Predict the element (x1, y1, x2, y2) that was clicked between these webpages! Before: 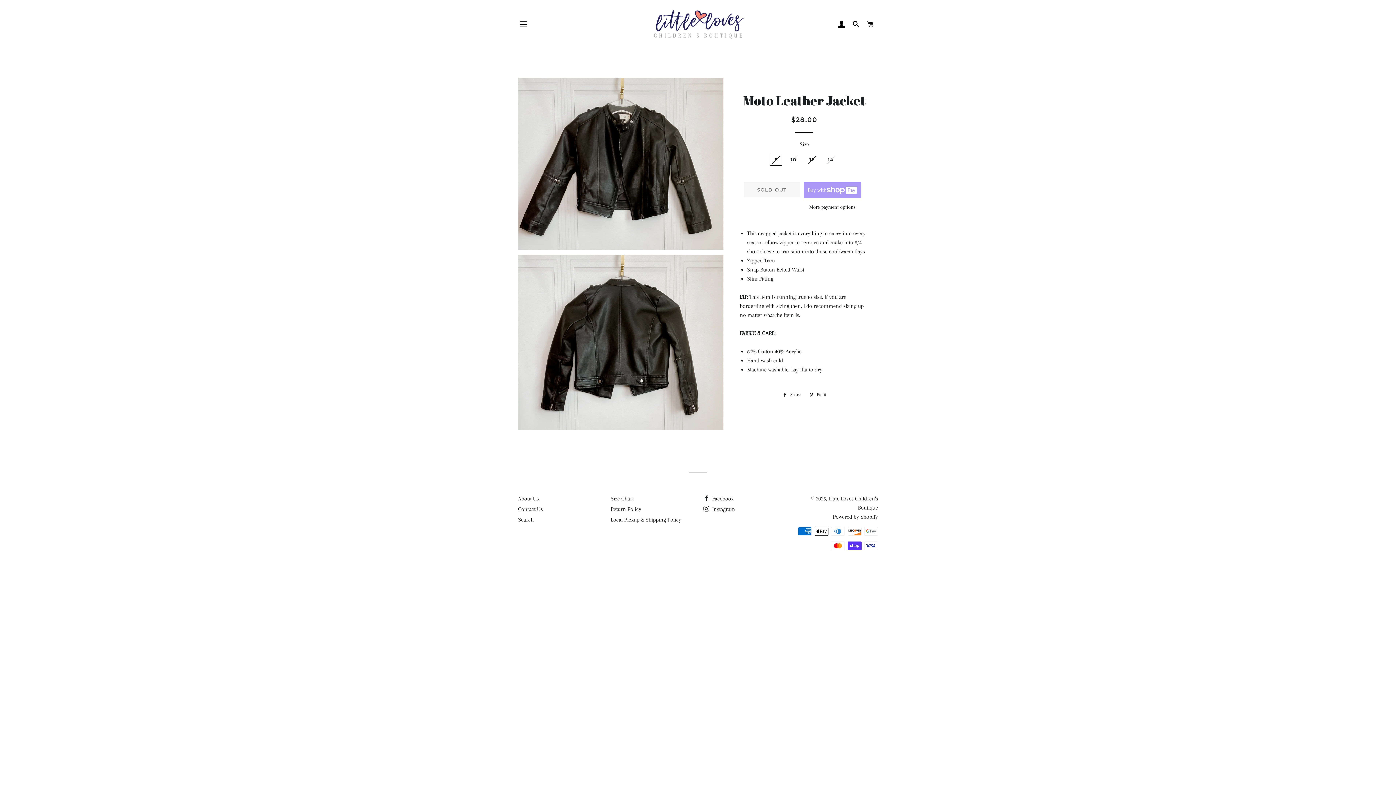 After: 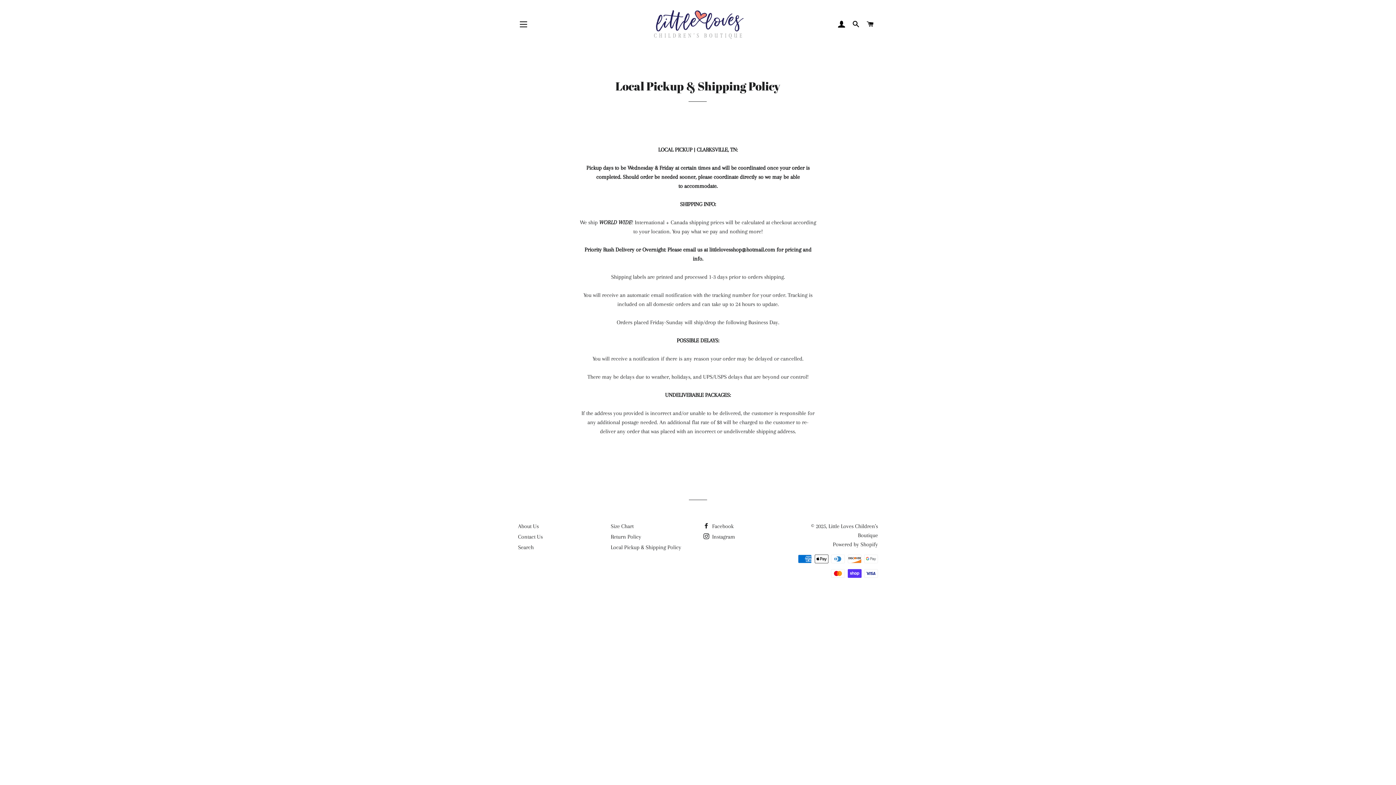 Action: bbox: (610, 516, 681, 523) label: Local Pickup & Shipping Policy